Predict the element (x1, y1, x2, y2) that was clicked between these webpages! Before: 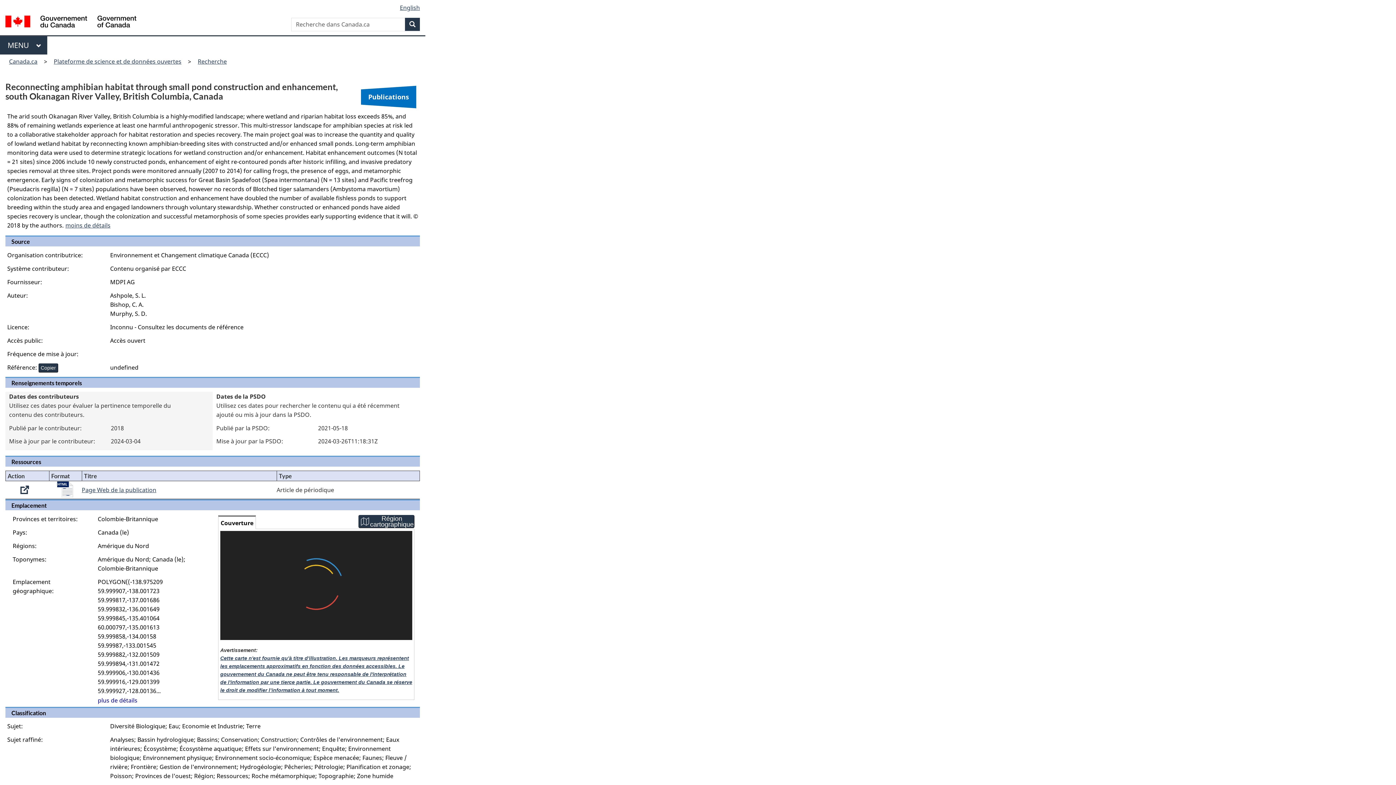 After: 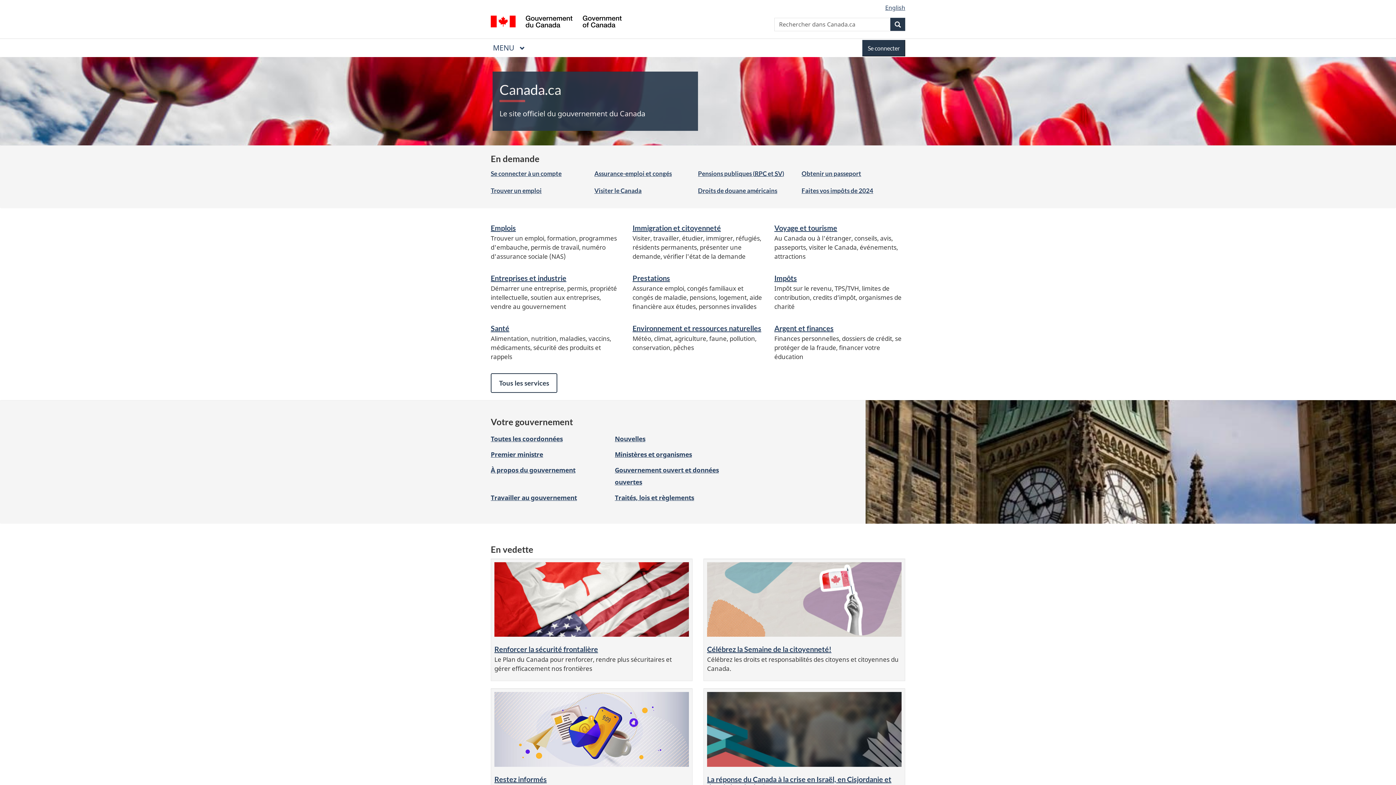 Action: bbox: (5, 55, 41, 67) label: Canada.ca